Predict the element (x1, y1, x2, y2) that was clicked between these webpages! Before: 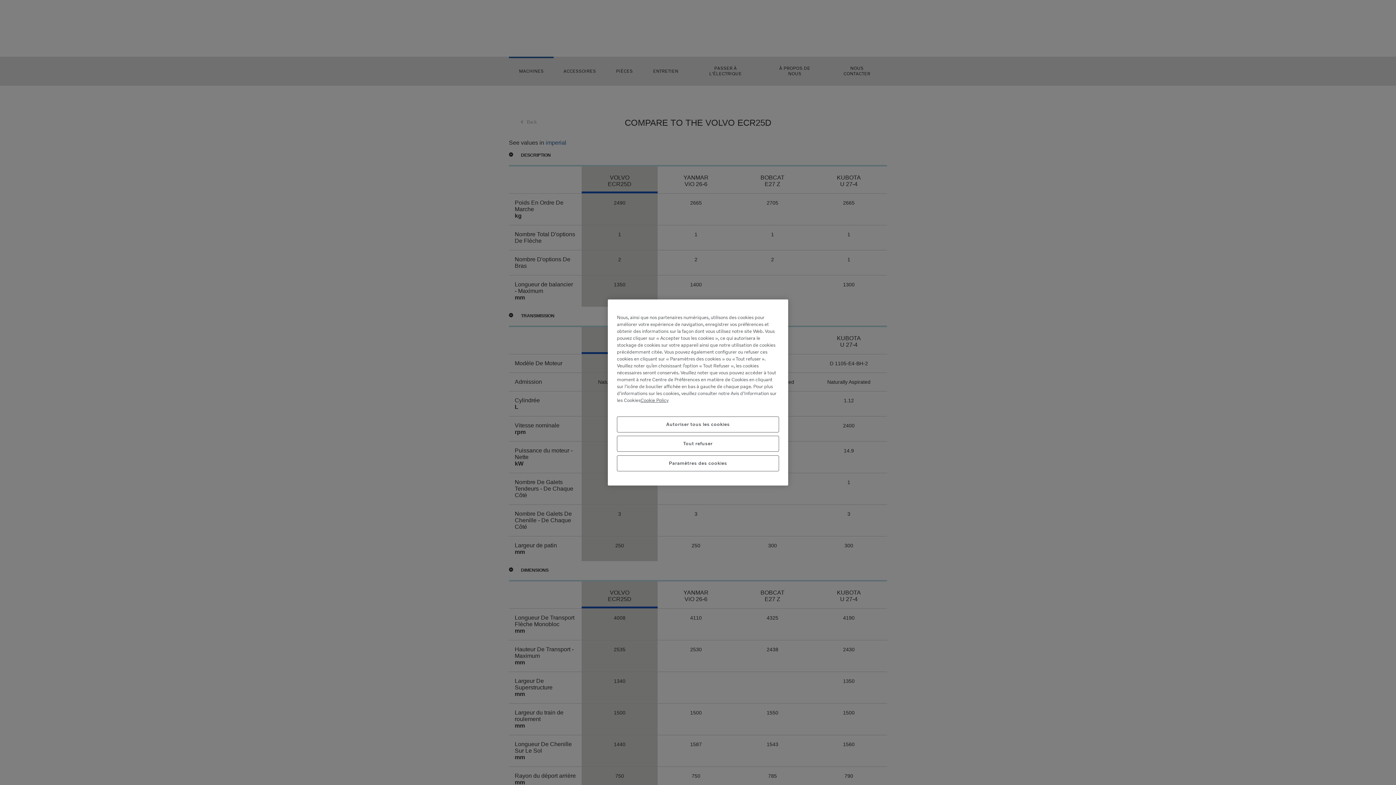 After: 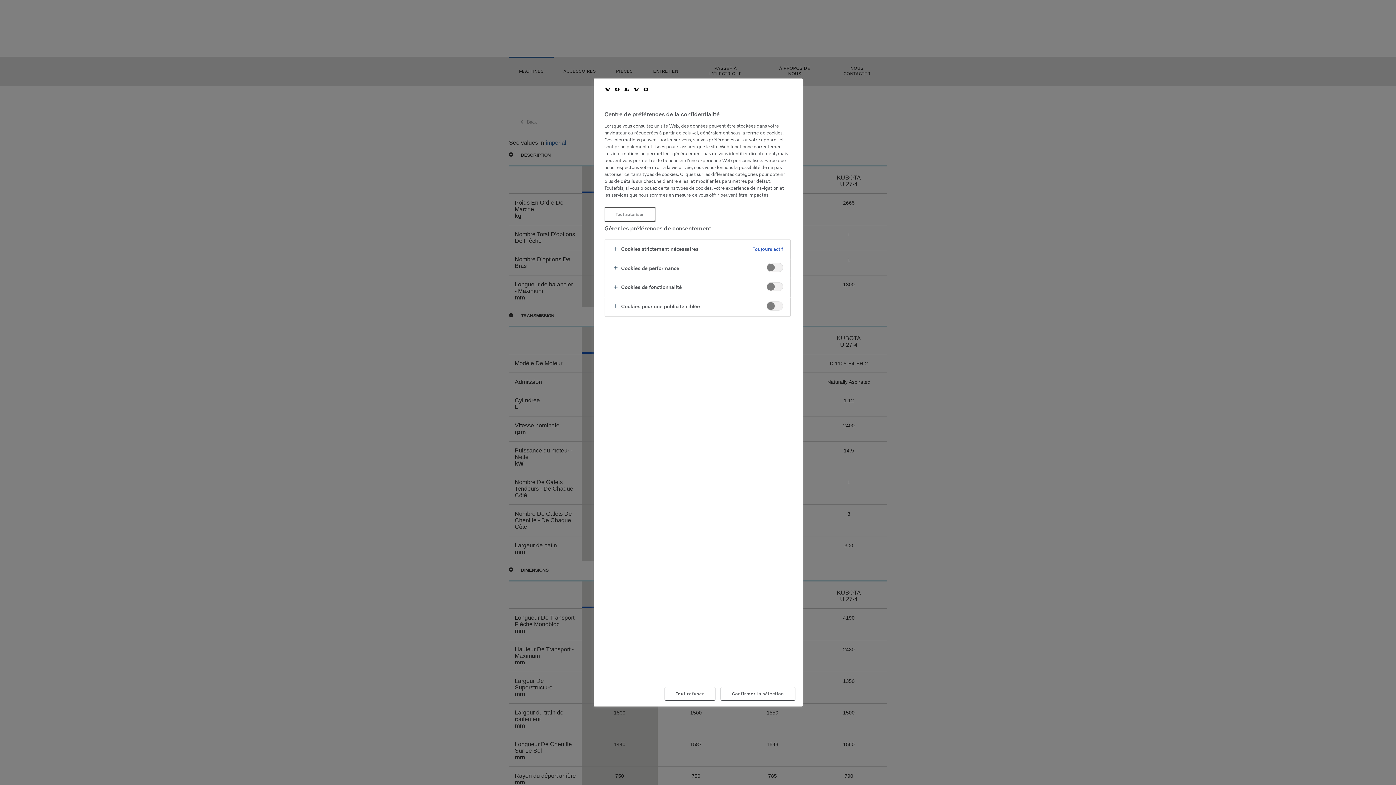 Action: label: Paramètres des cookies bbox: (617, 455, 779, 471)